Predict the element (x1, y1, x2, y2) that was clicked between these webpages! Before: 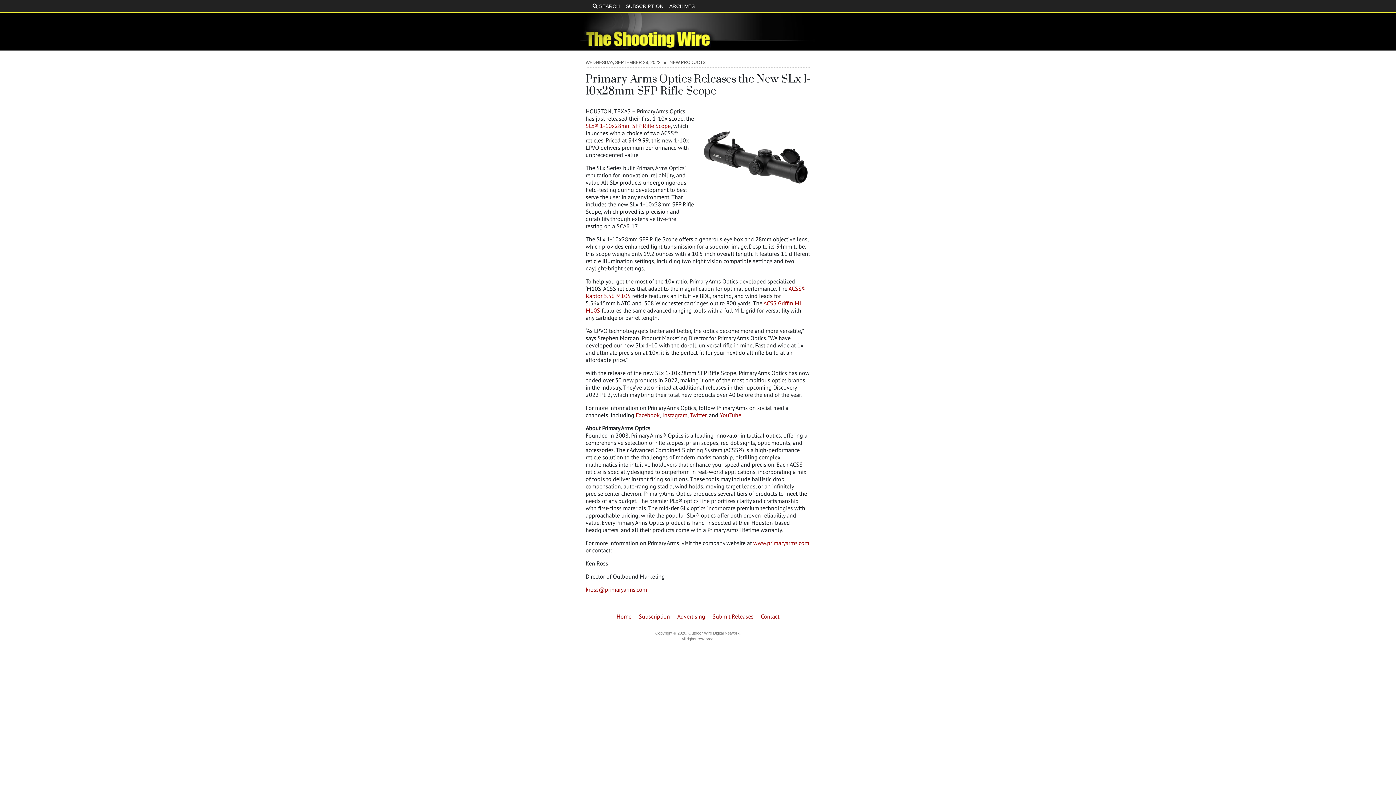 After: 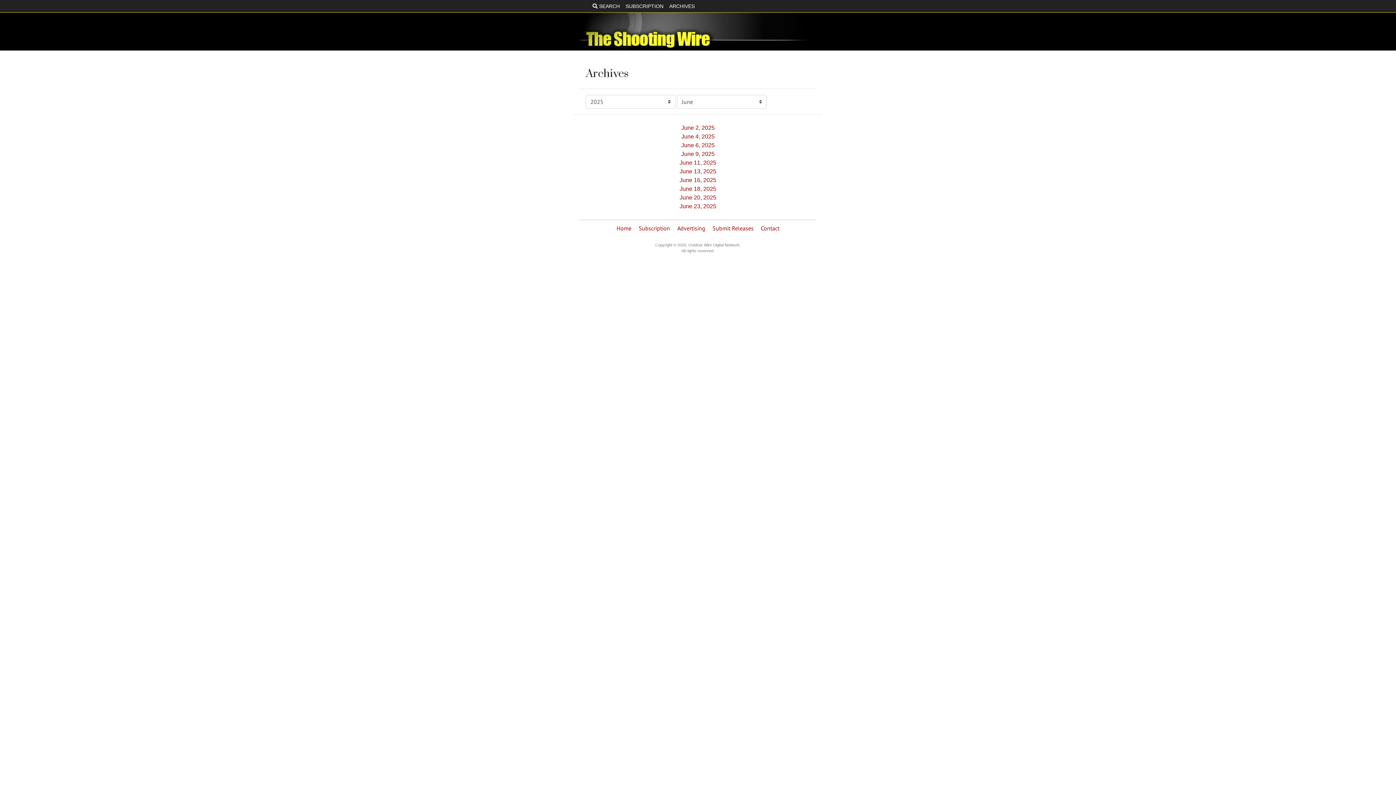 Action: bbox: (669, 3, 694, 9) label: ARCHIVES